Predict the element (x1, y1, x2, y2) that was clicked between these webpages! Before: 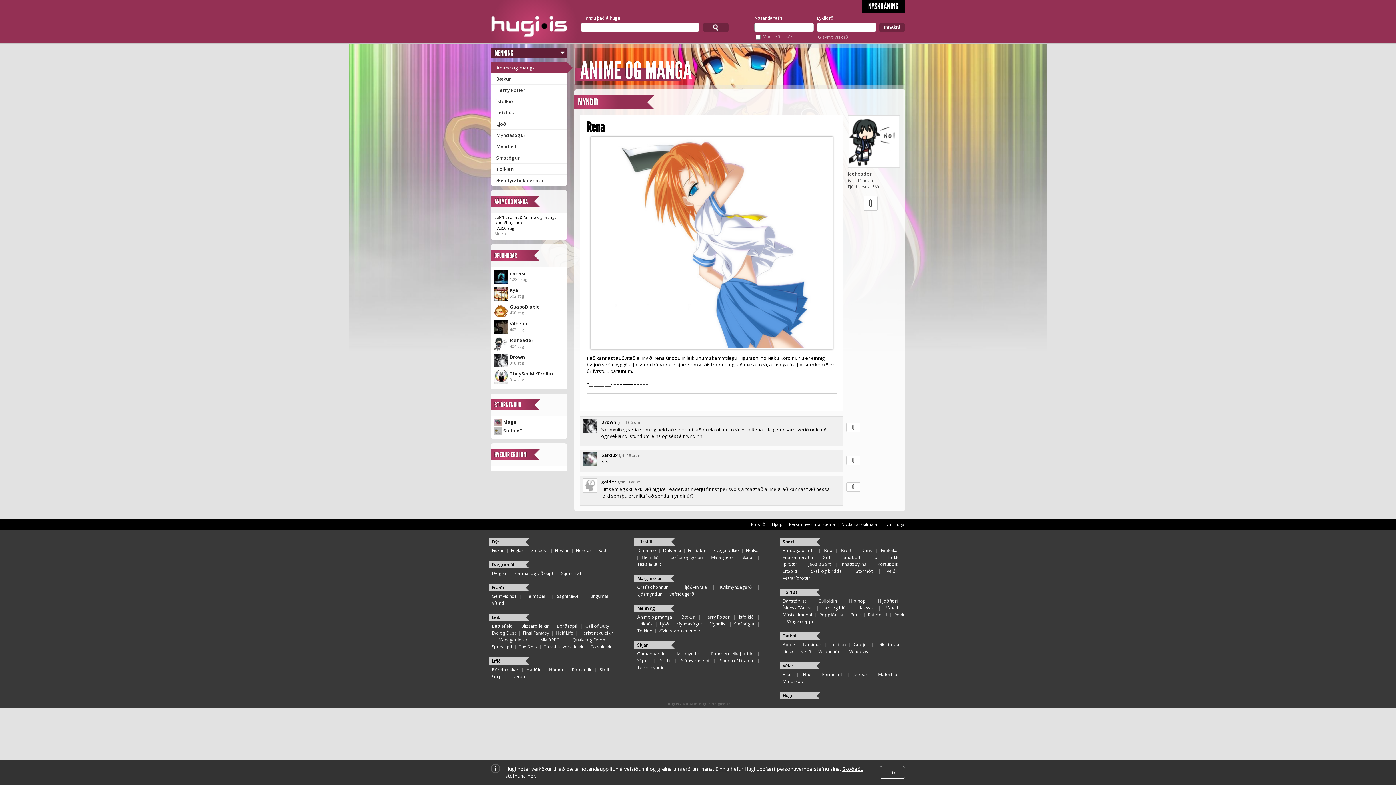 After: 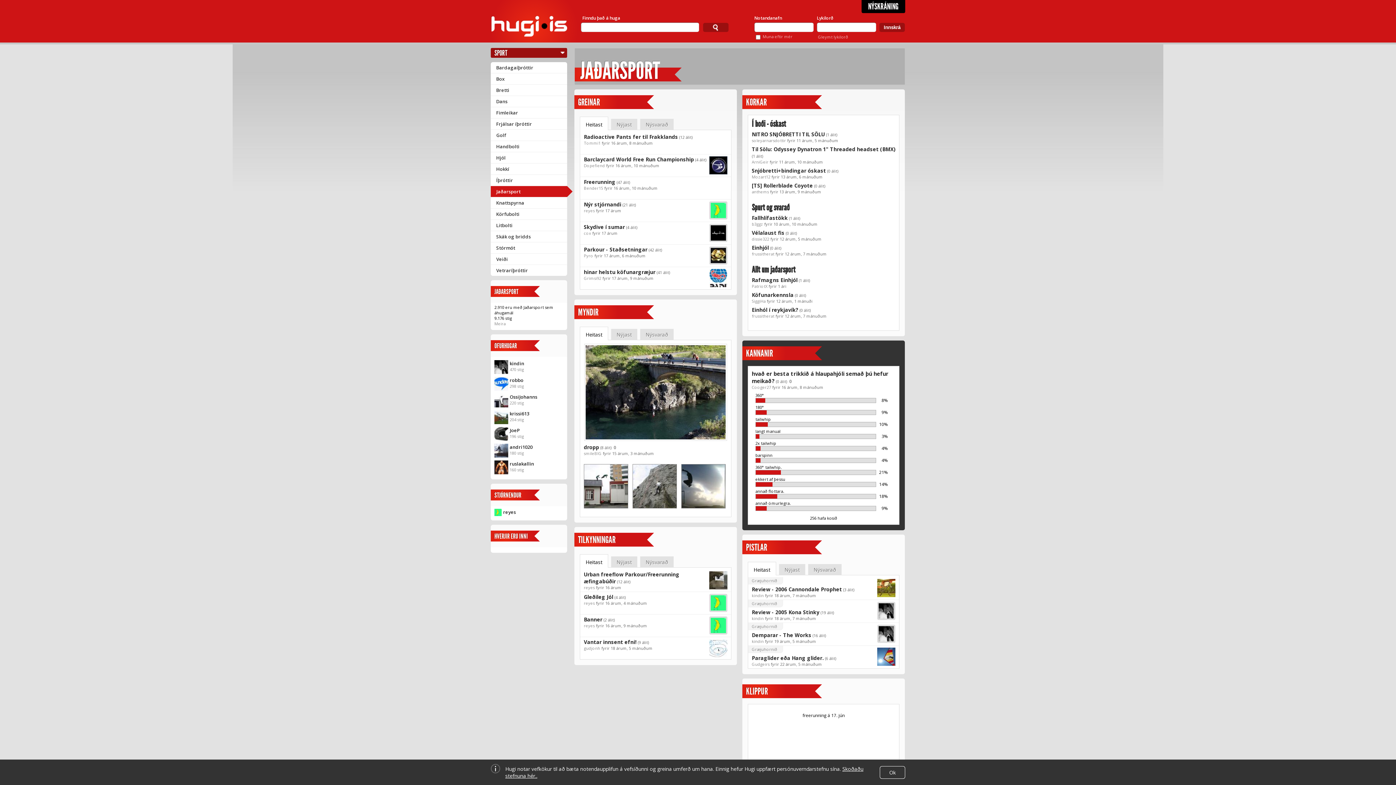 Action: bbox: (808, 561, 830, 567) label: Jaðarsport